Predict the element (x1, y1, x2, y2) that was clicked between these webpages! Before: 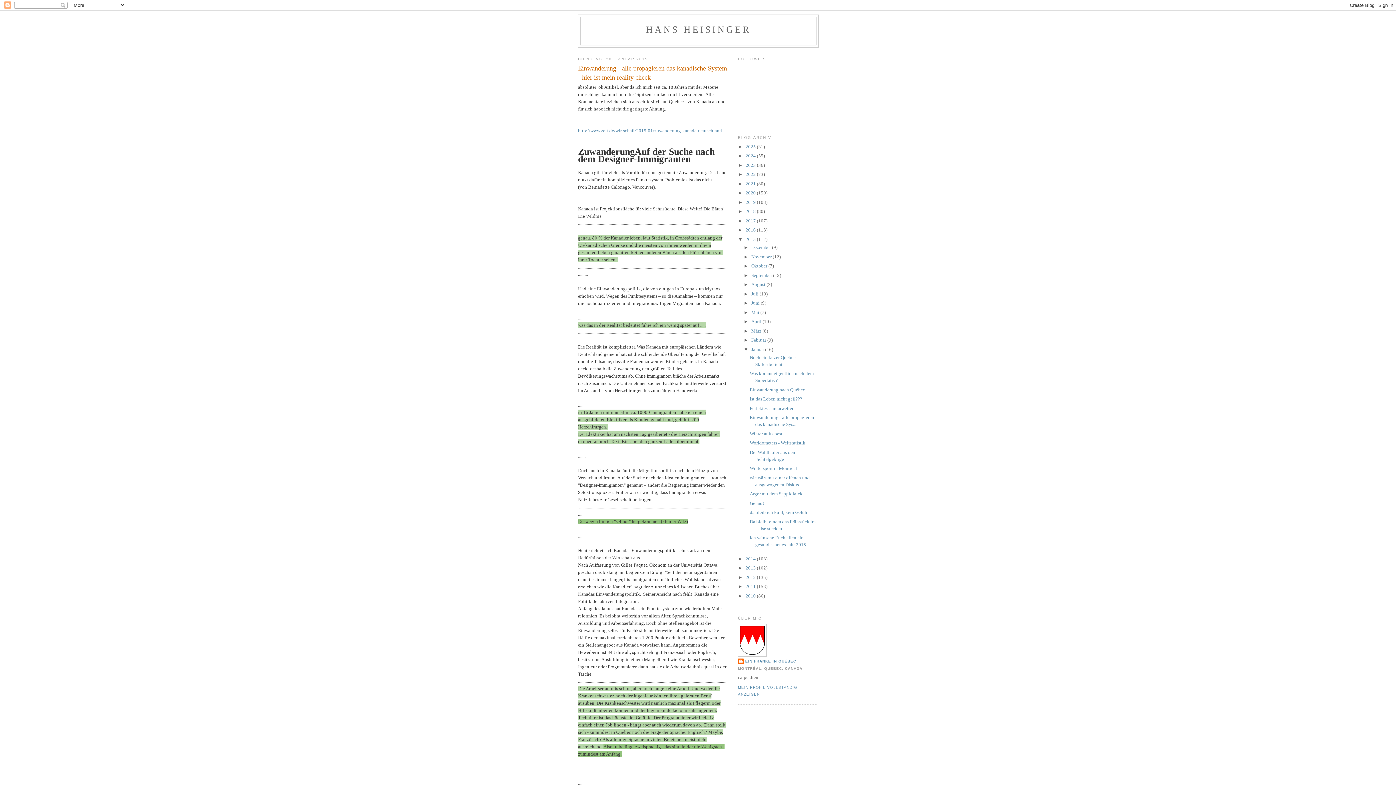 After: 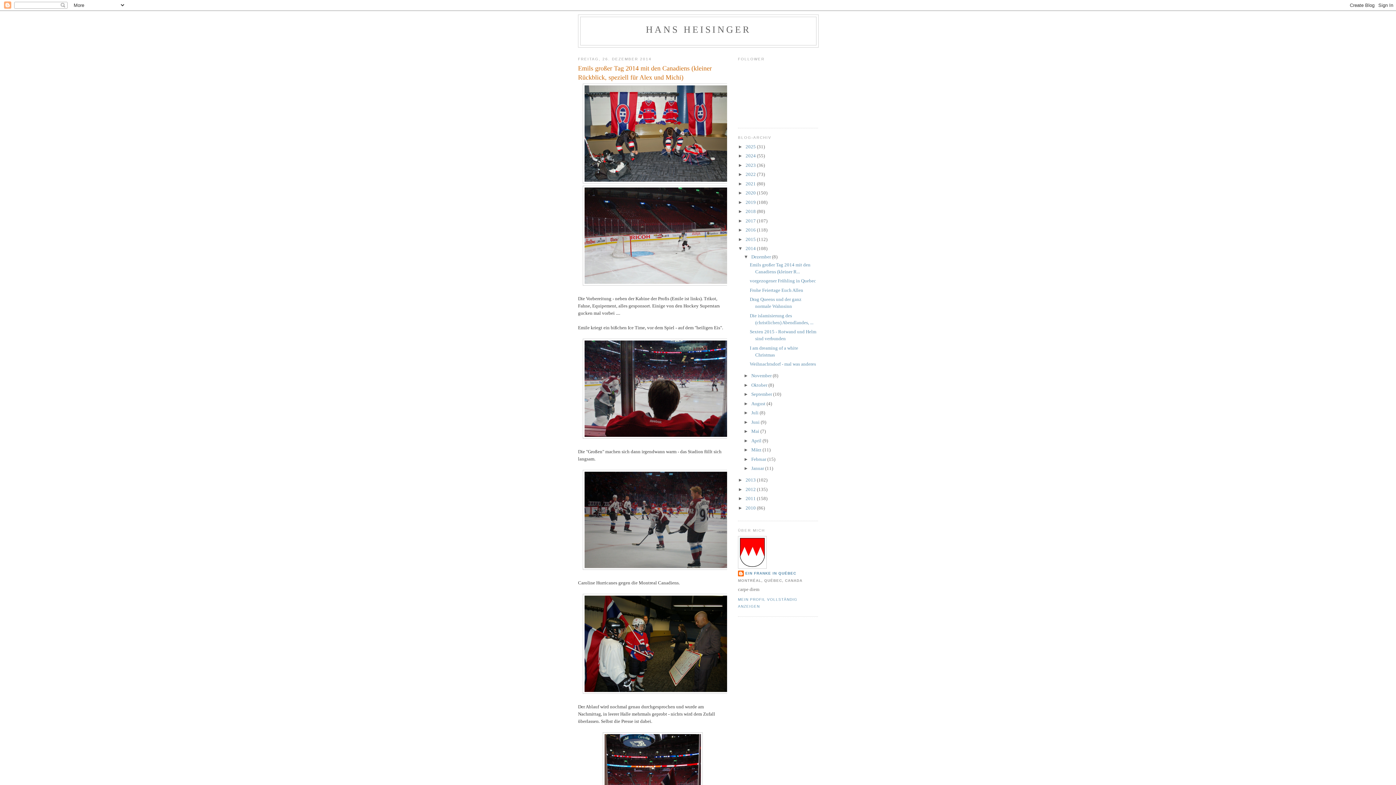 Action: label: 2014  bbox: (745, 556, 757, 561)